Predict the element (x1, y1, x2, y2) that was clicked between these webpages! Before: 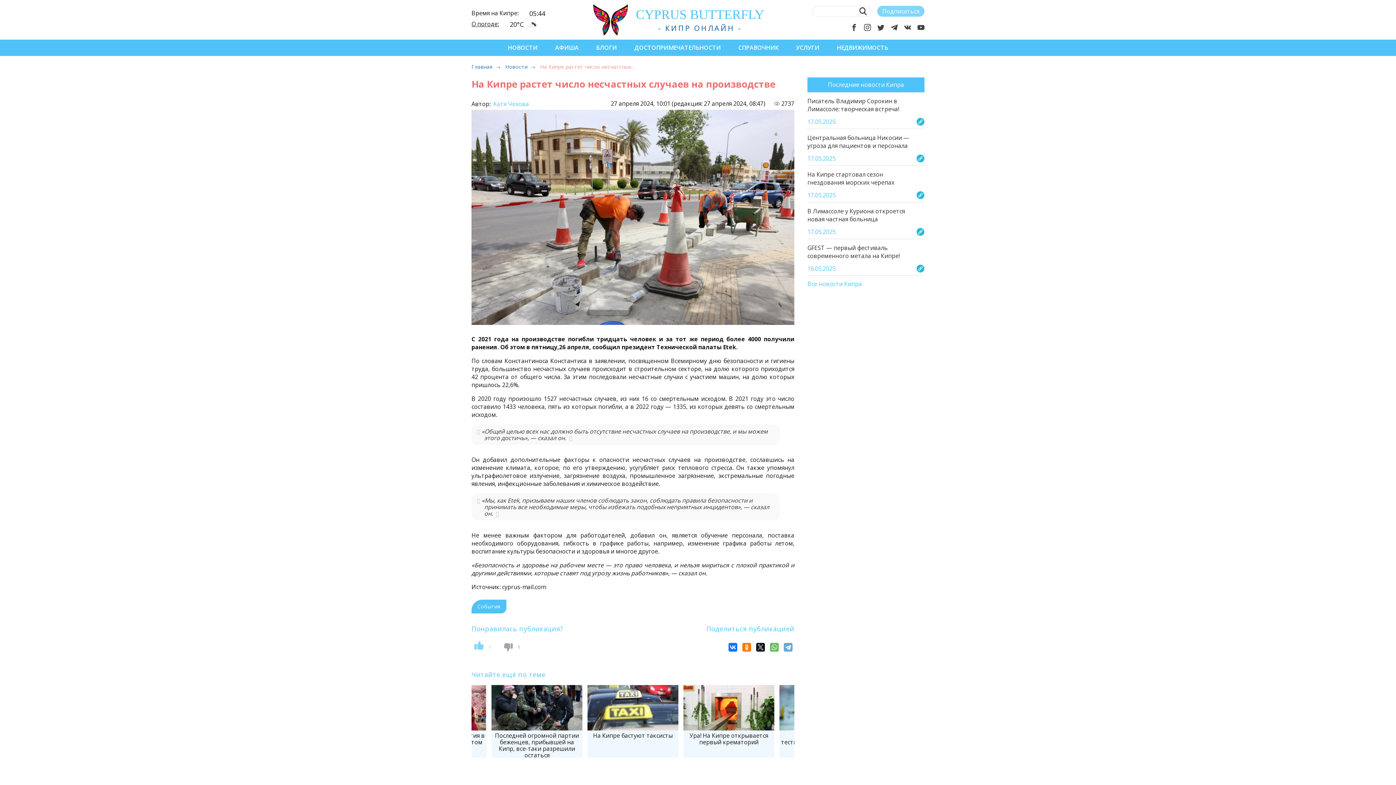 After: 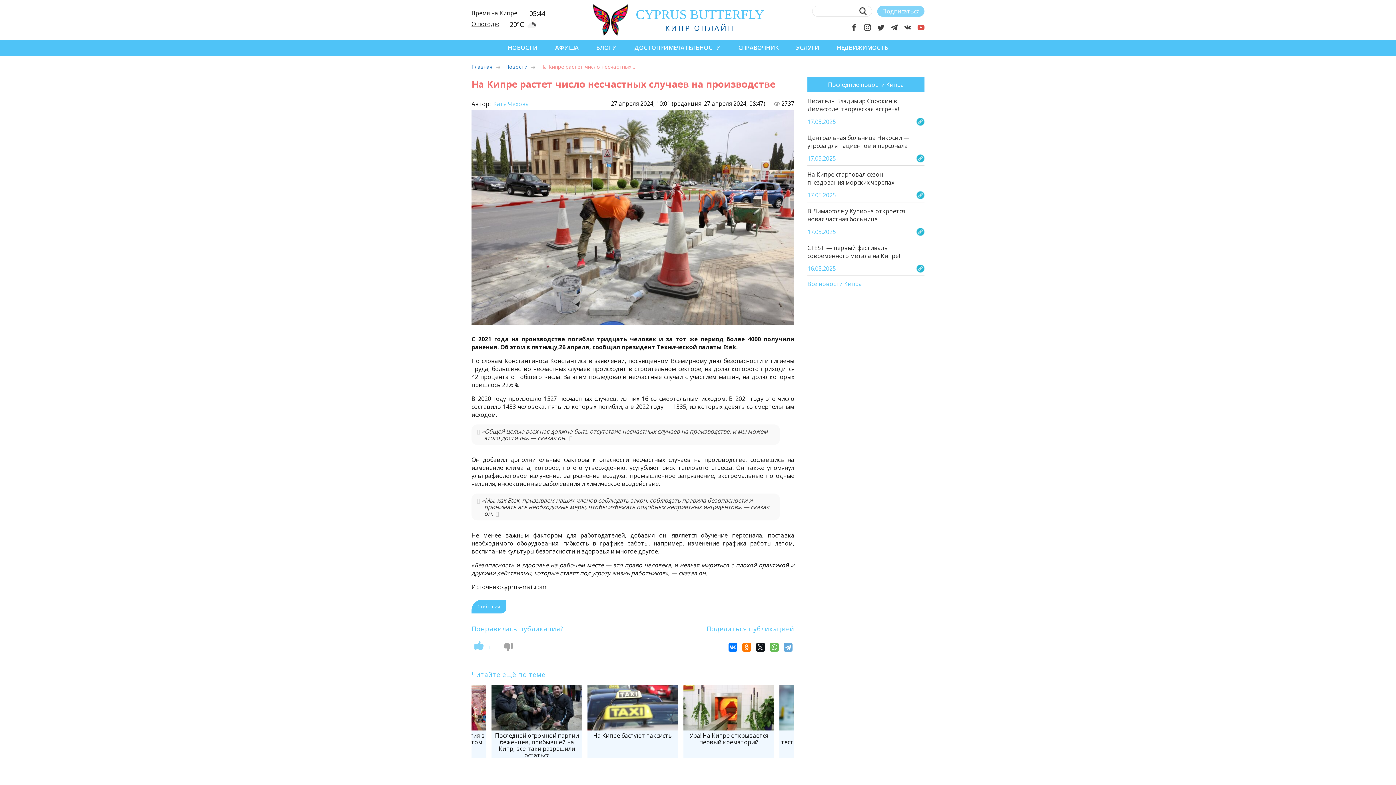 Action: bbox: (917, 23, 924, 31)